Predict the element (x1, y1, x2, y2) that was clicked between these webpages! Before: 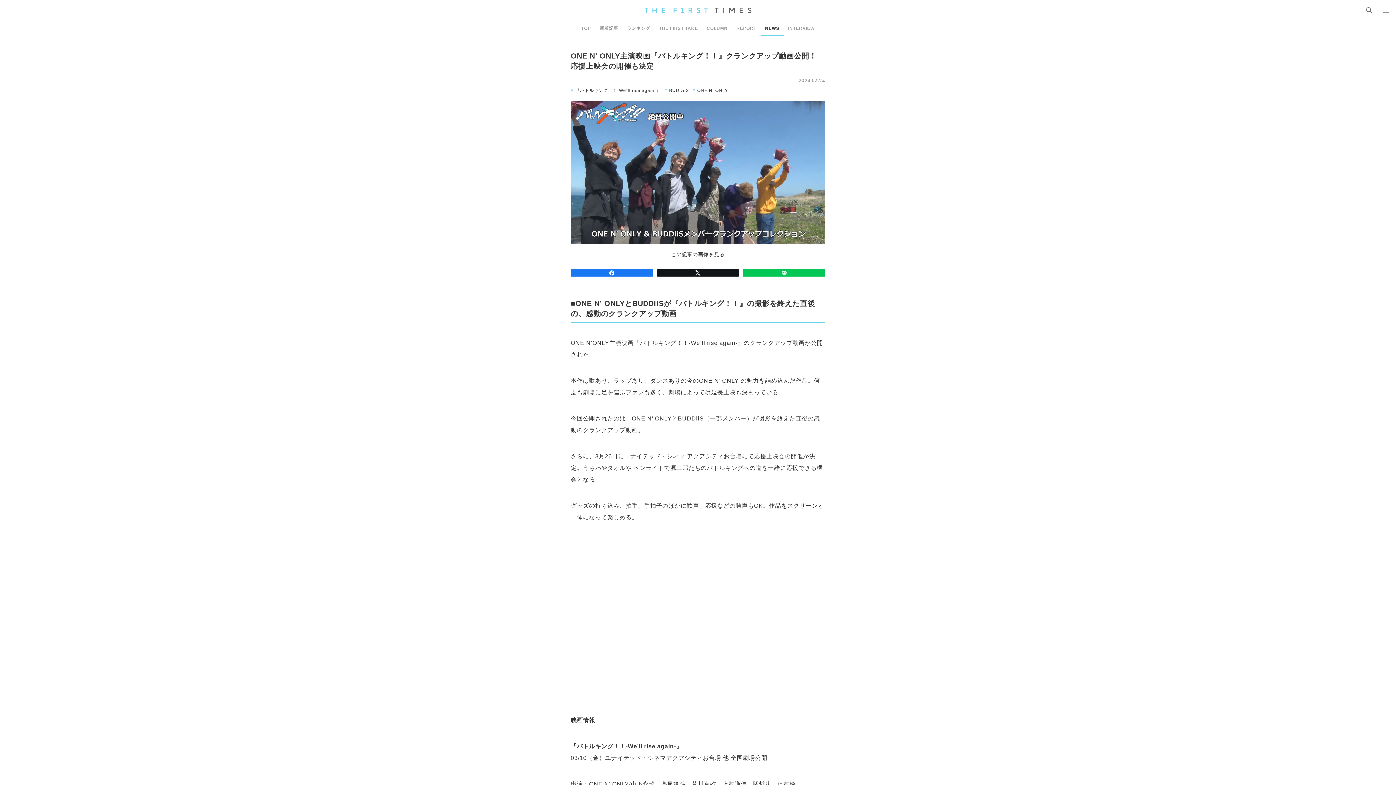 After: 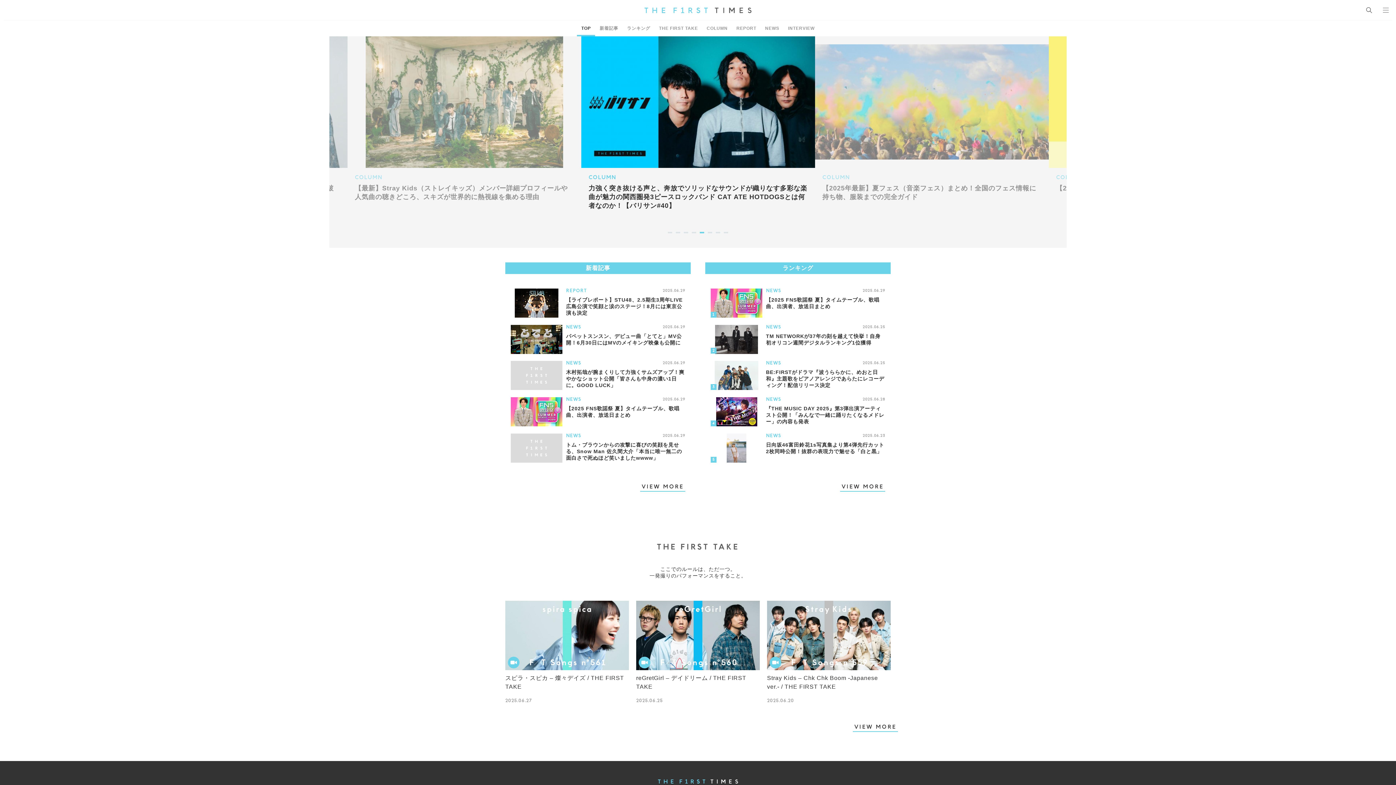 Action: label: THE FIRST TIMES bbox: (644, 7, 751, 13)